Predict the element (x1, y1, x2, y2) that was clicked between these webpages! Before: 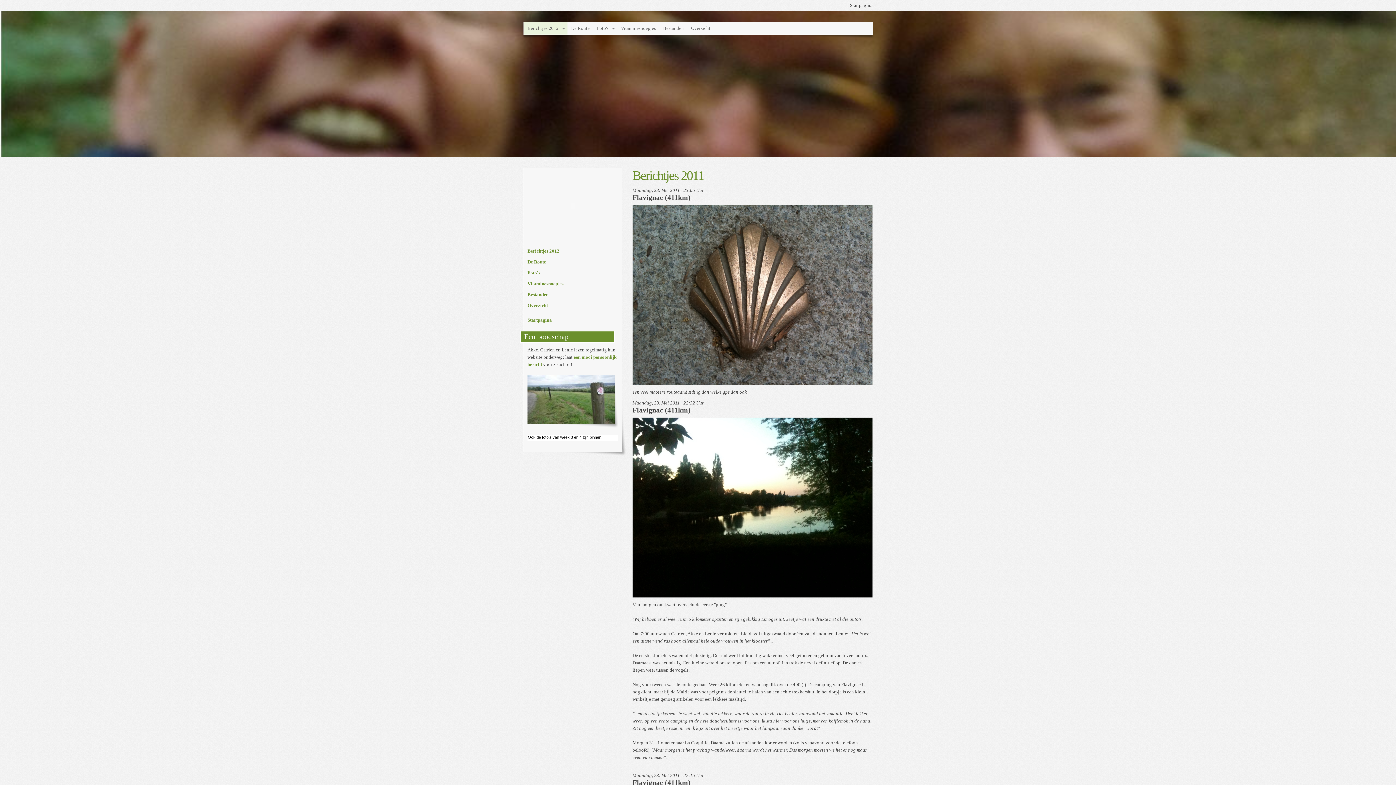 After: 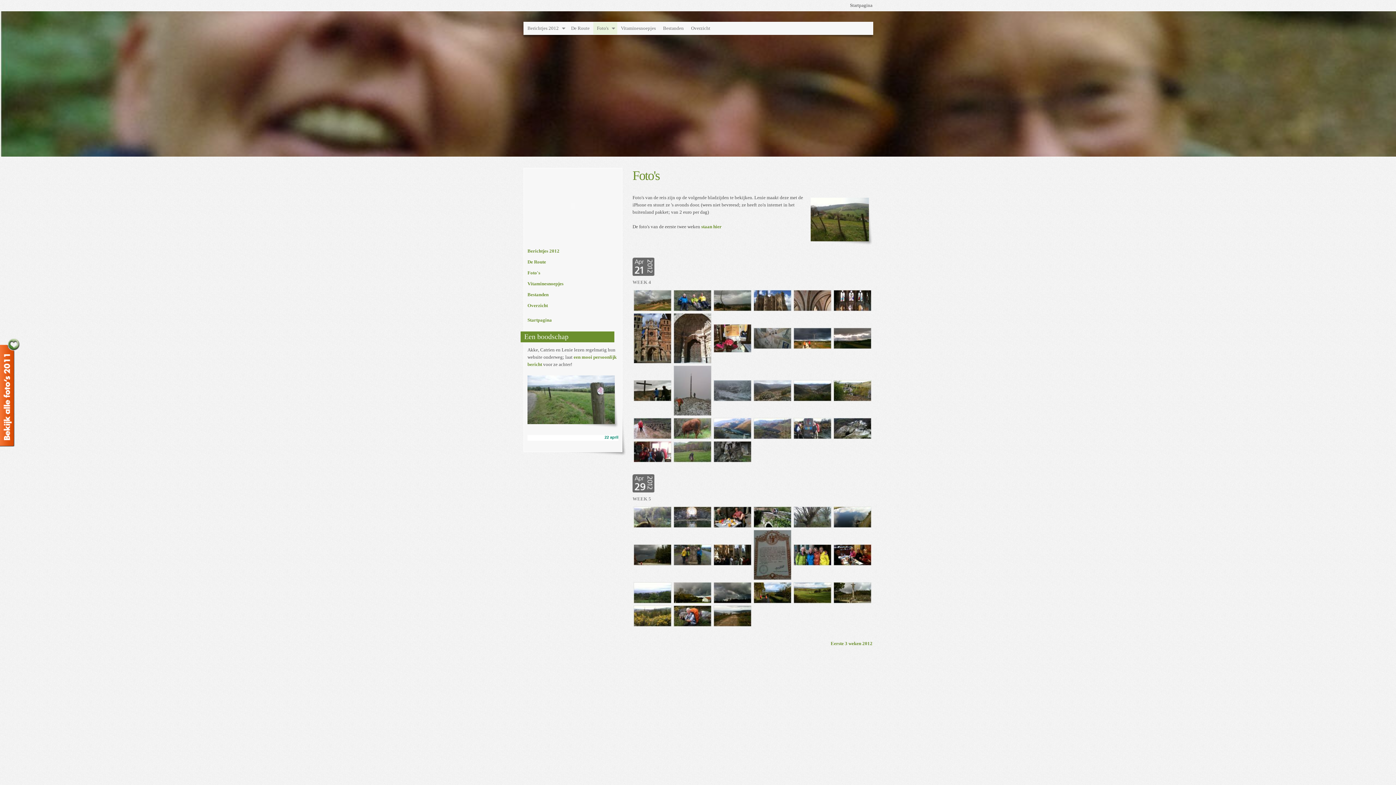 Action: bbox: (527, 270, 540, 275) label: Foto's